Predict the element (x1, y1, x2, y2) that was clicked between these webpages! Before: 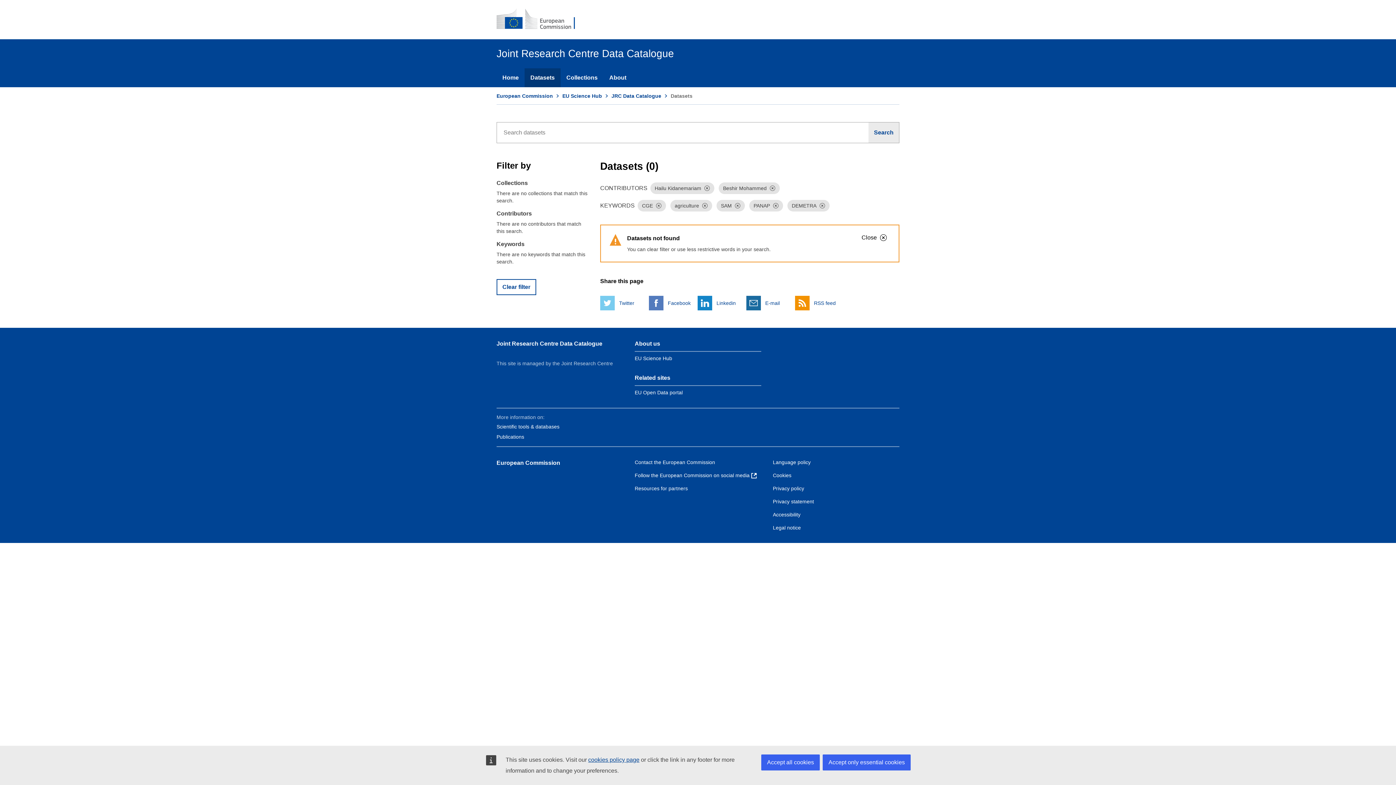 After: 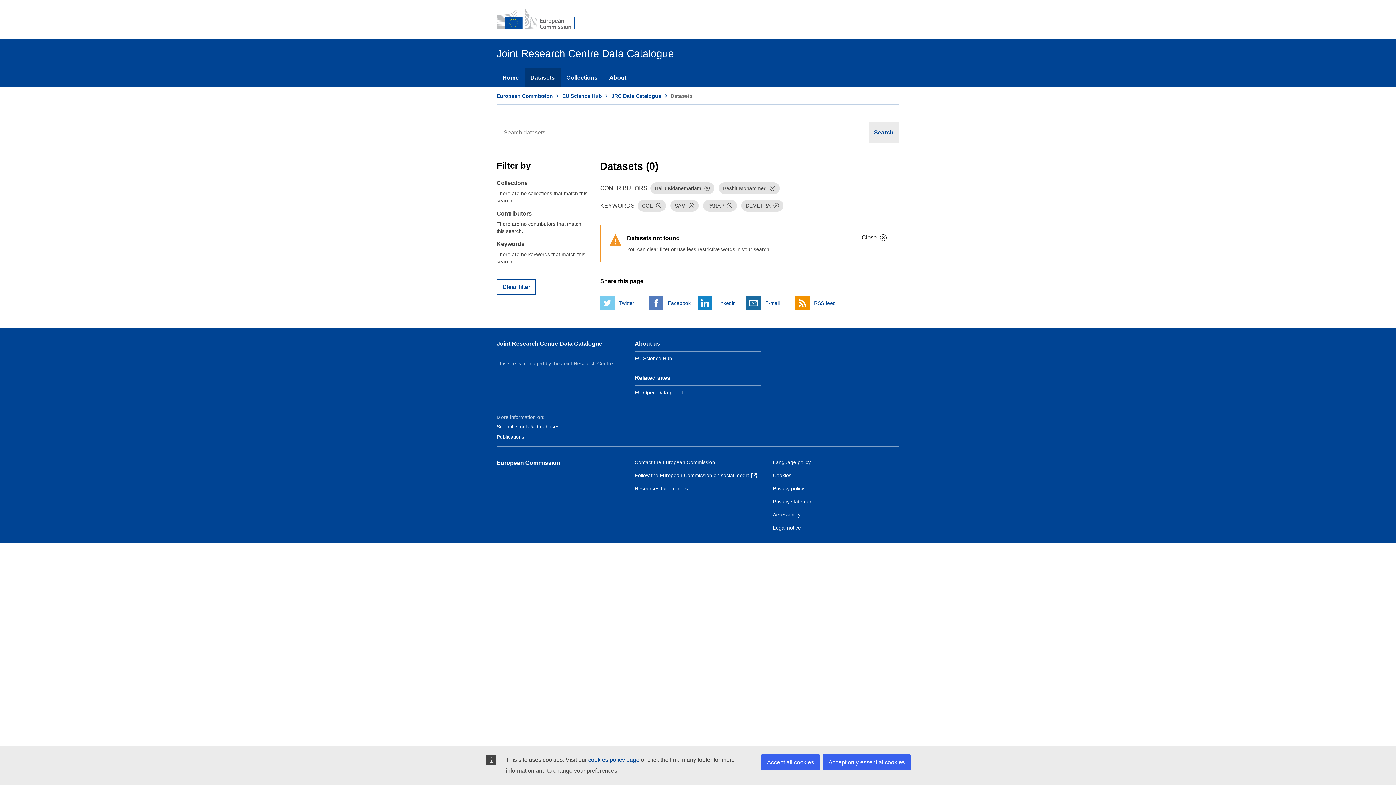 Action: bbox: (702, 203, 708, 208) label: Dismiss